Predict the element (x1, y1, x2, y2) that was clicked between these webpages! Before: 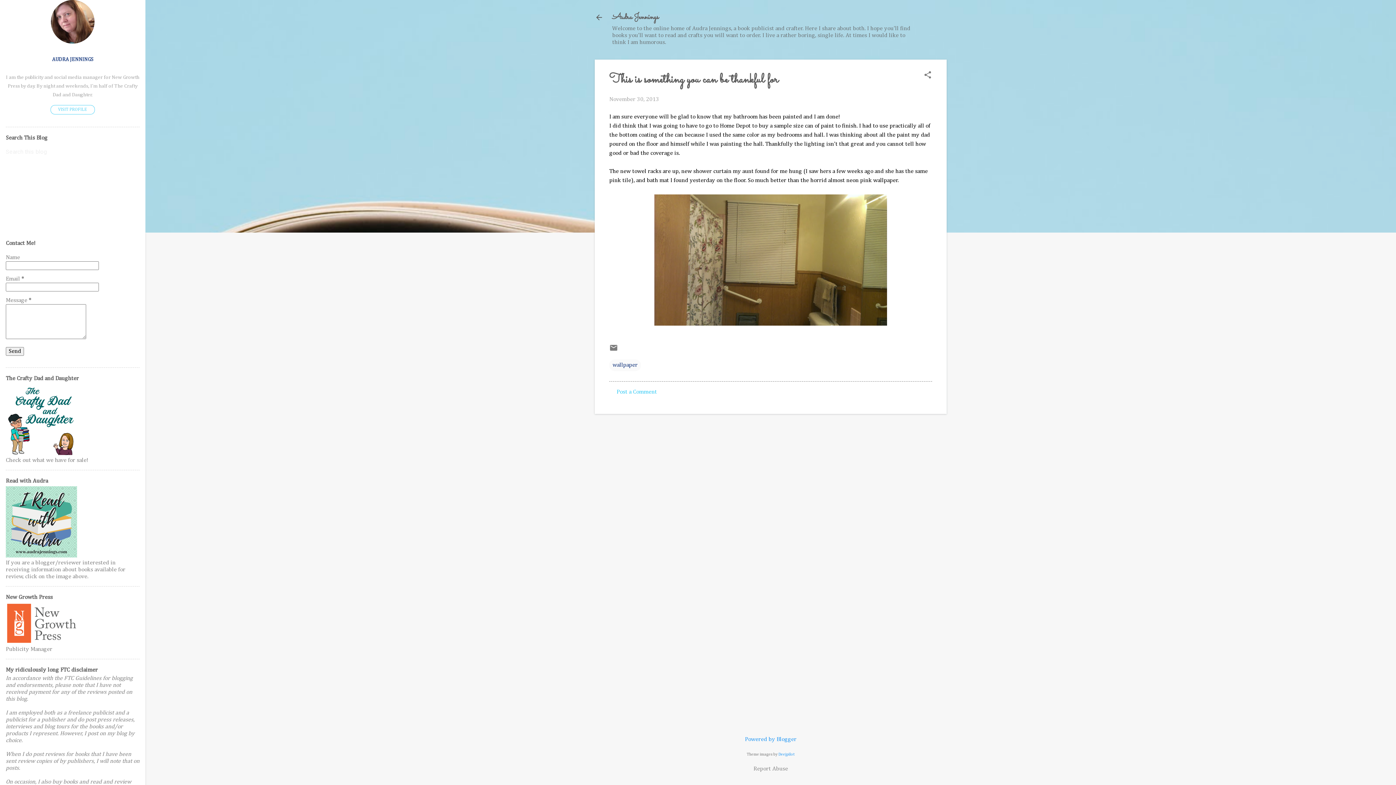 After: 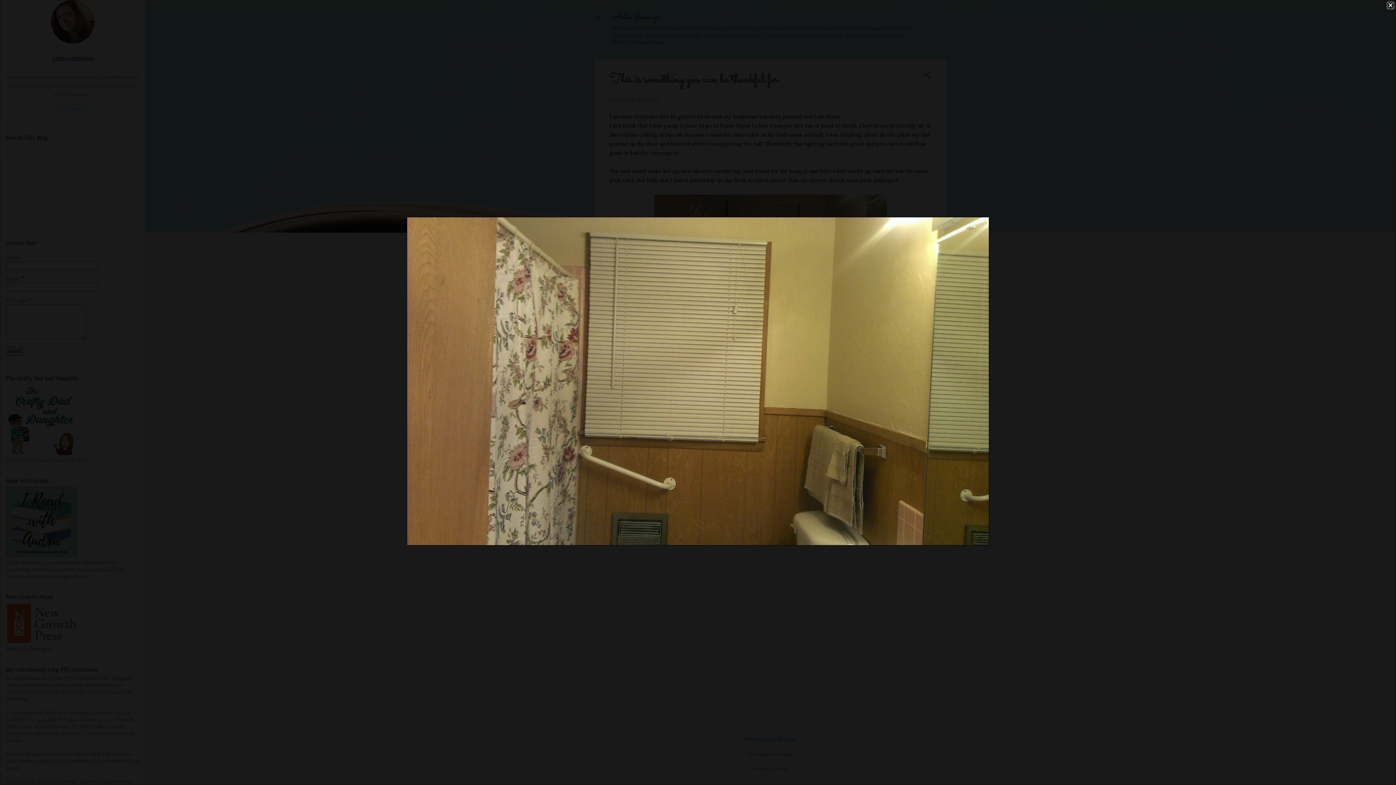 Action: bbox: (654, 194, 887, 329)